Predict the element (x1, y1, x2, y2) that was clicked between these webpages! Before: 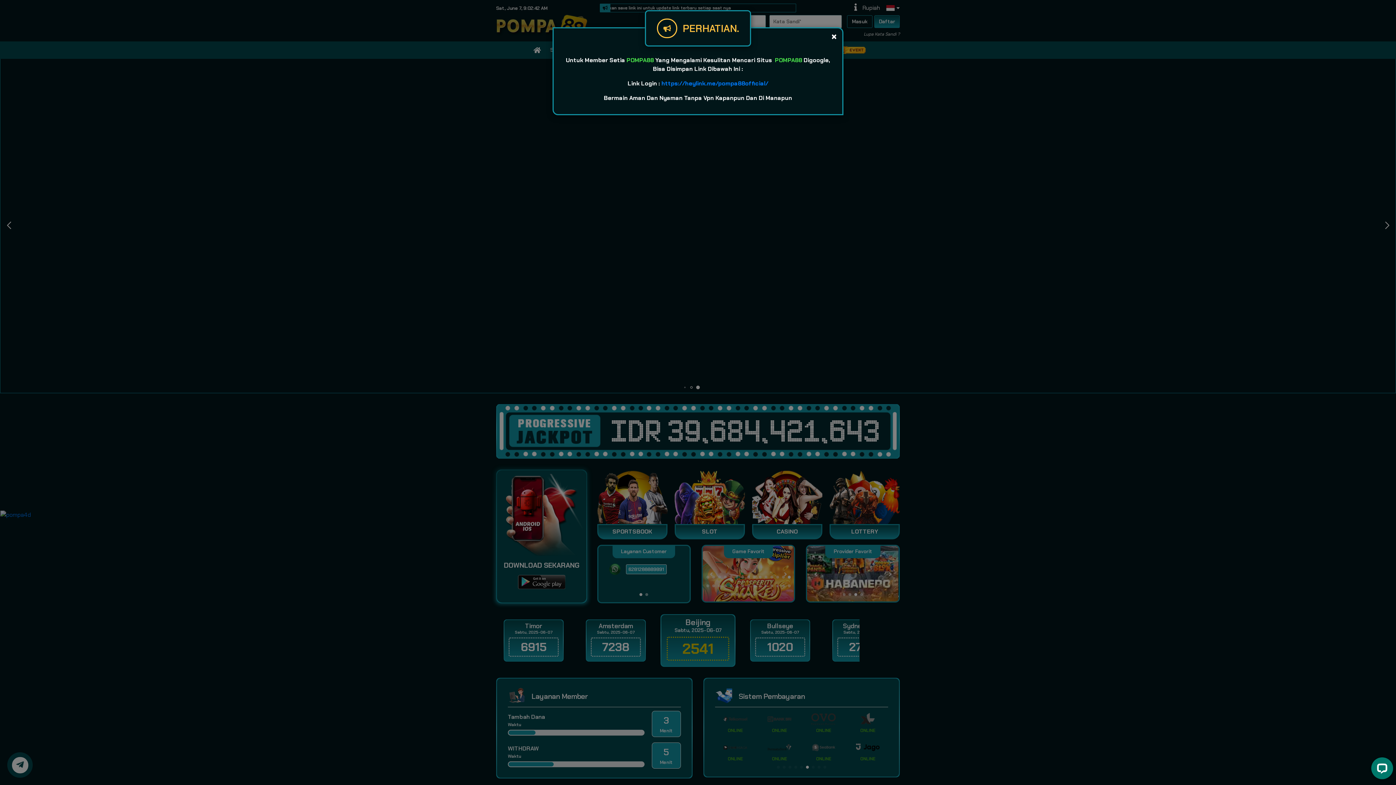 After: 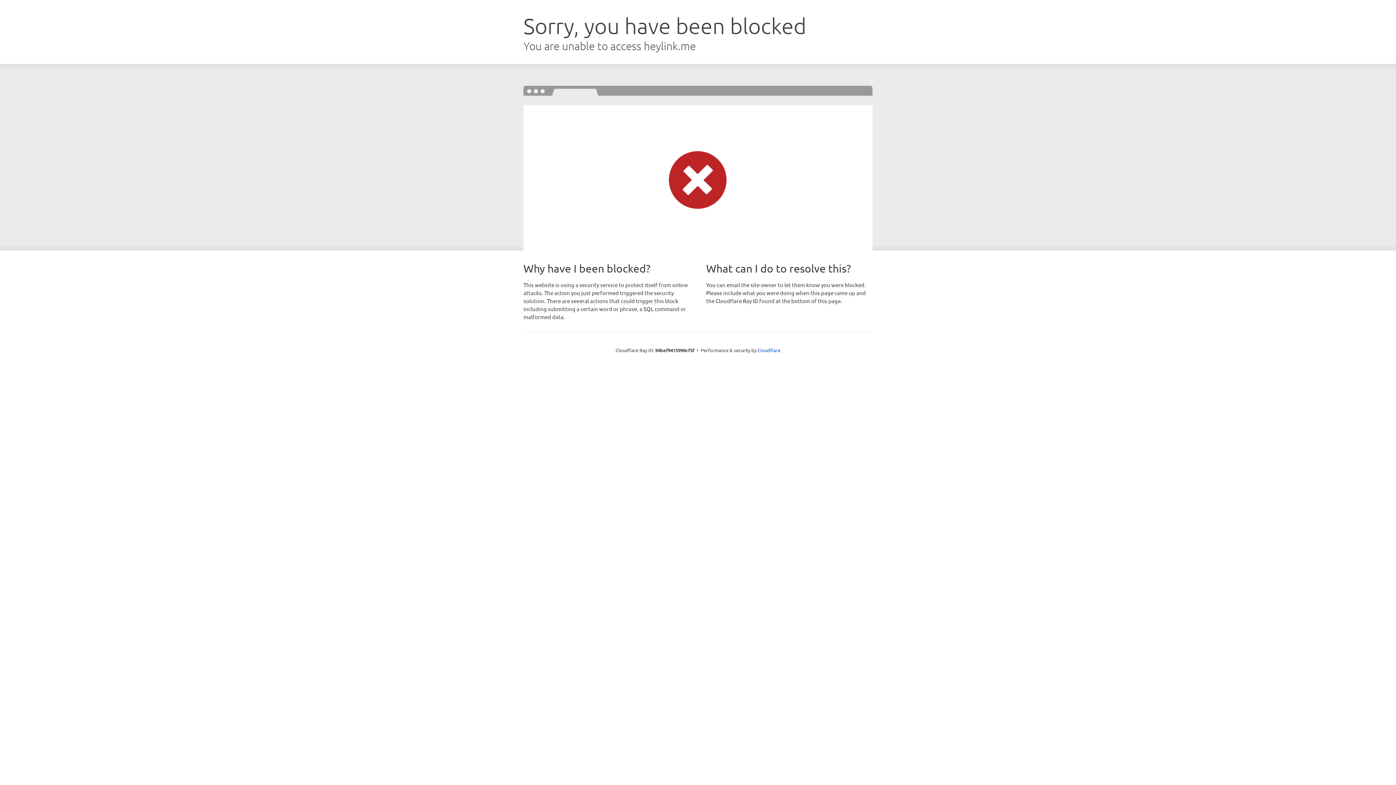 Action: bbox: (661, 79, 768, 87) label: https://heylink.me/pompa88official/